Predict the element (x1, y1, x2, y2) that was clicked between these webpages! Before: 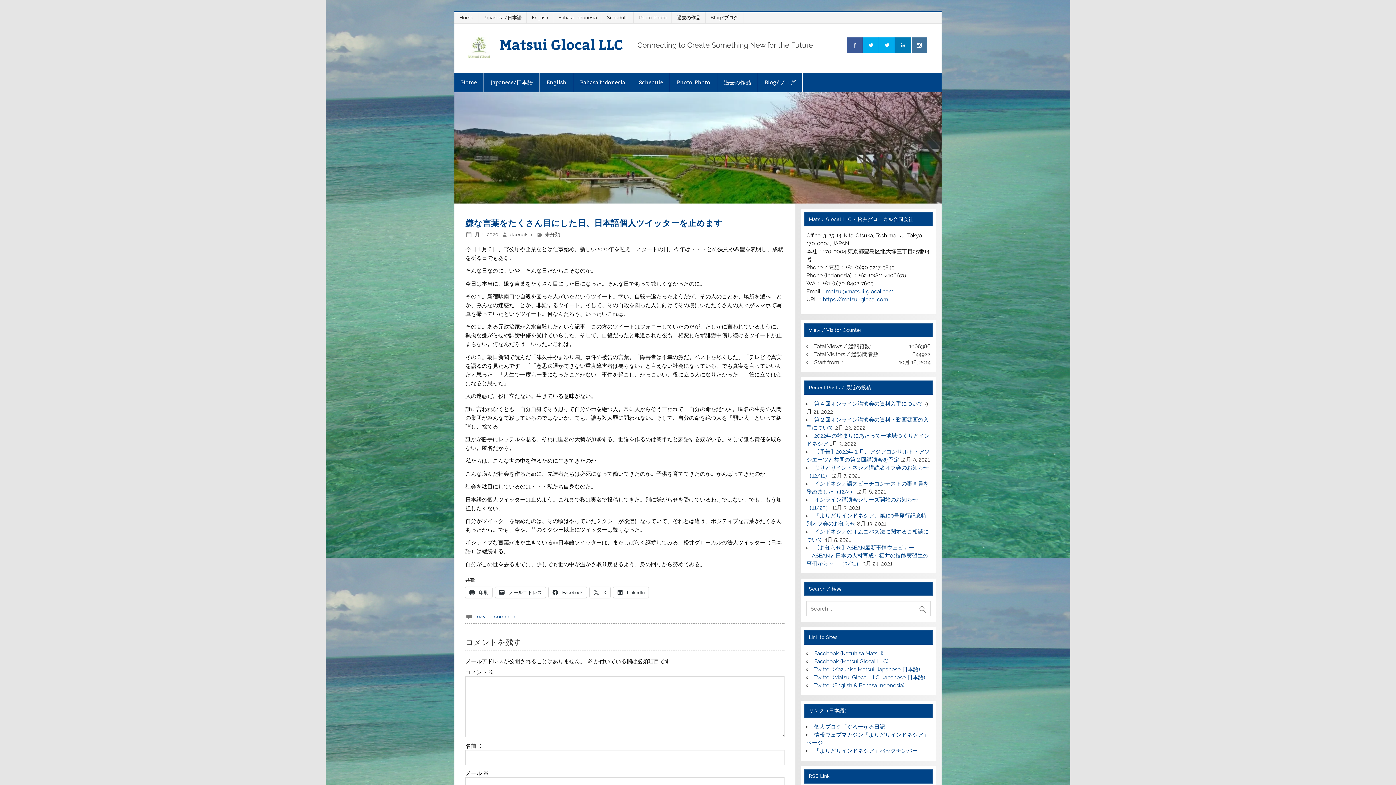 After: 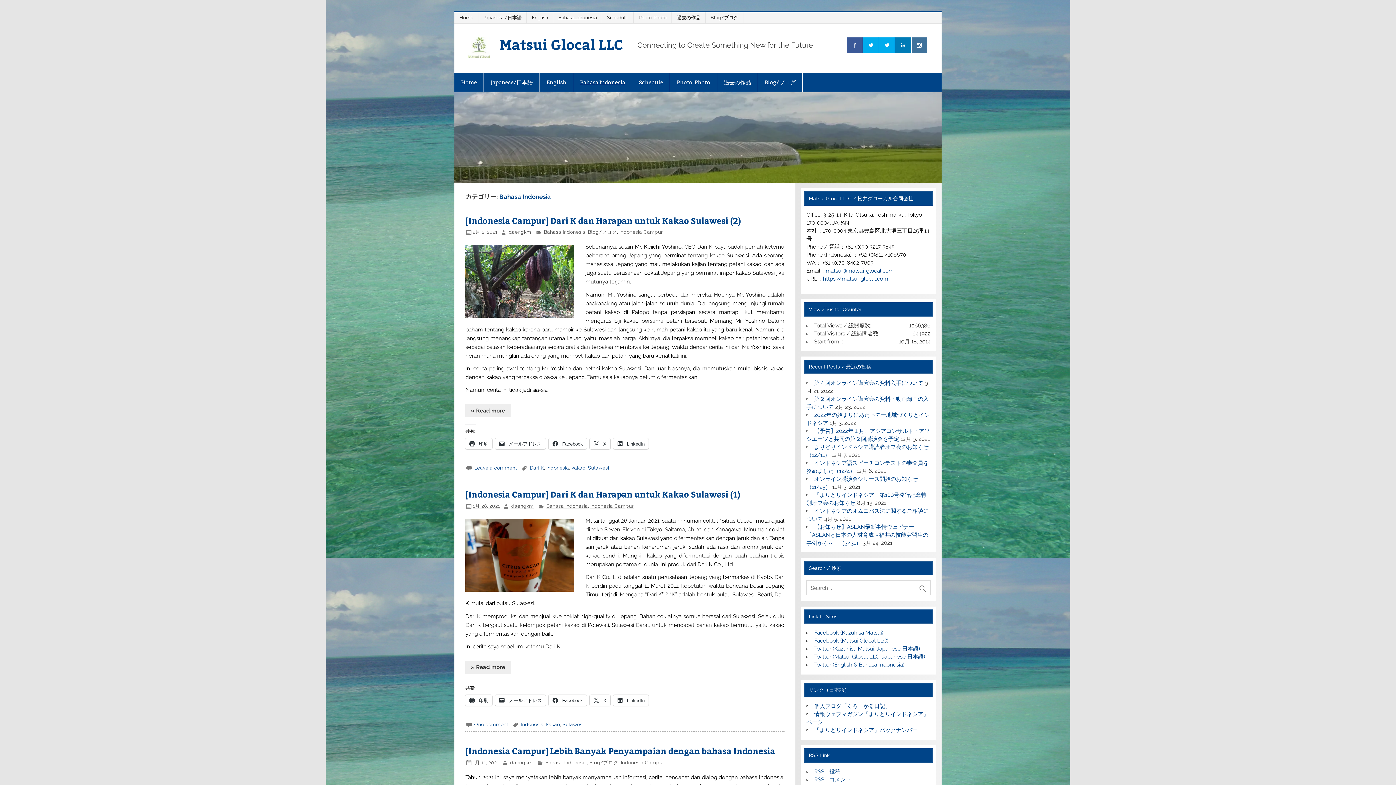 Action: label: Bahasa Indonesia bbox: (556, 12, 601, 23)